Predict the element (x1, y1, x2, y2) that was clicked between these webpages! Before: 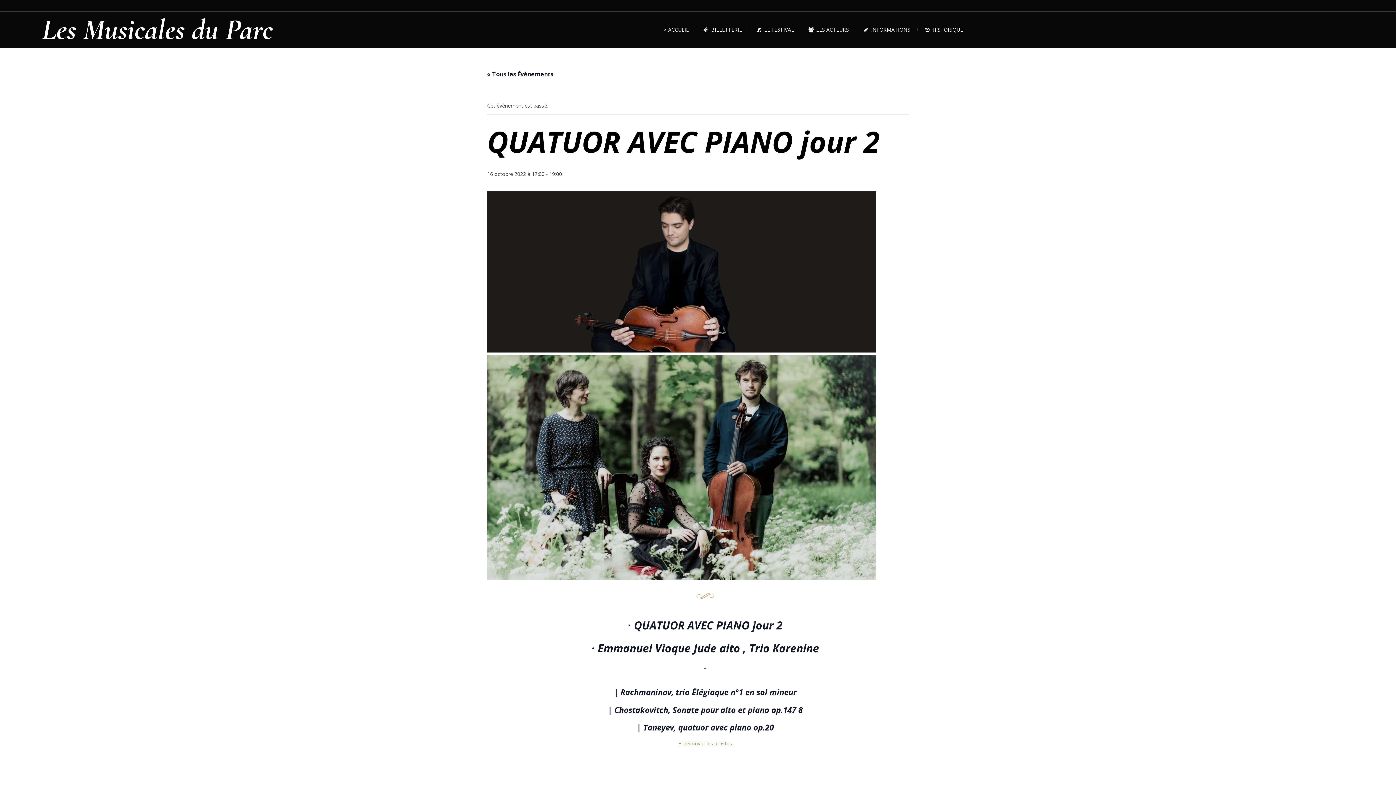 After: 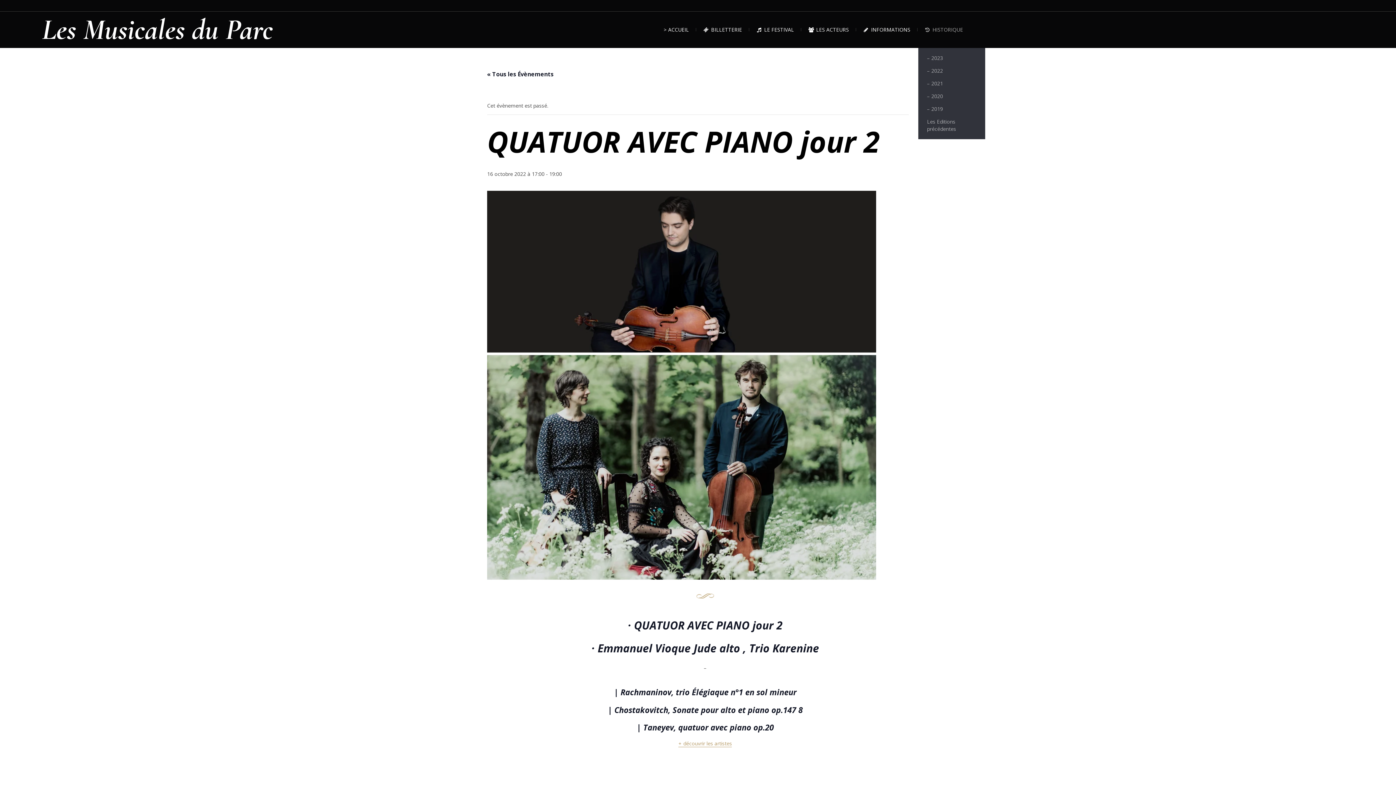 Action: label: HISTORIQUE bbox: (917, 11, 970, 48)